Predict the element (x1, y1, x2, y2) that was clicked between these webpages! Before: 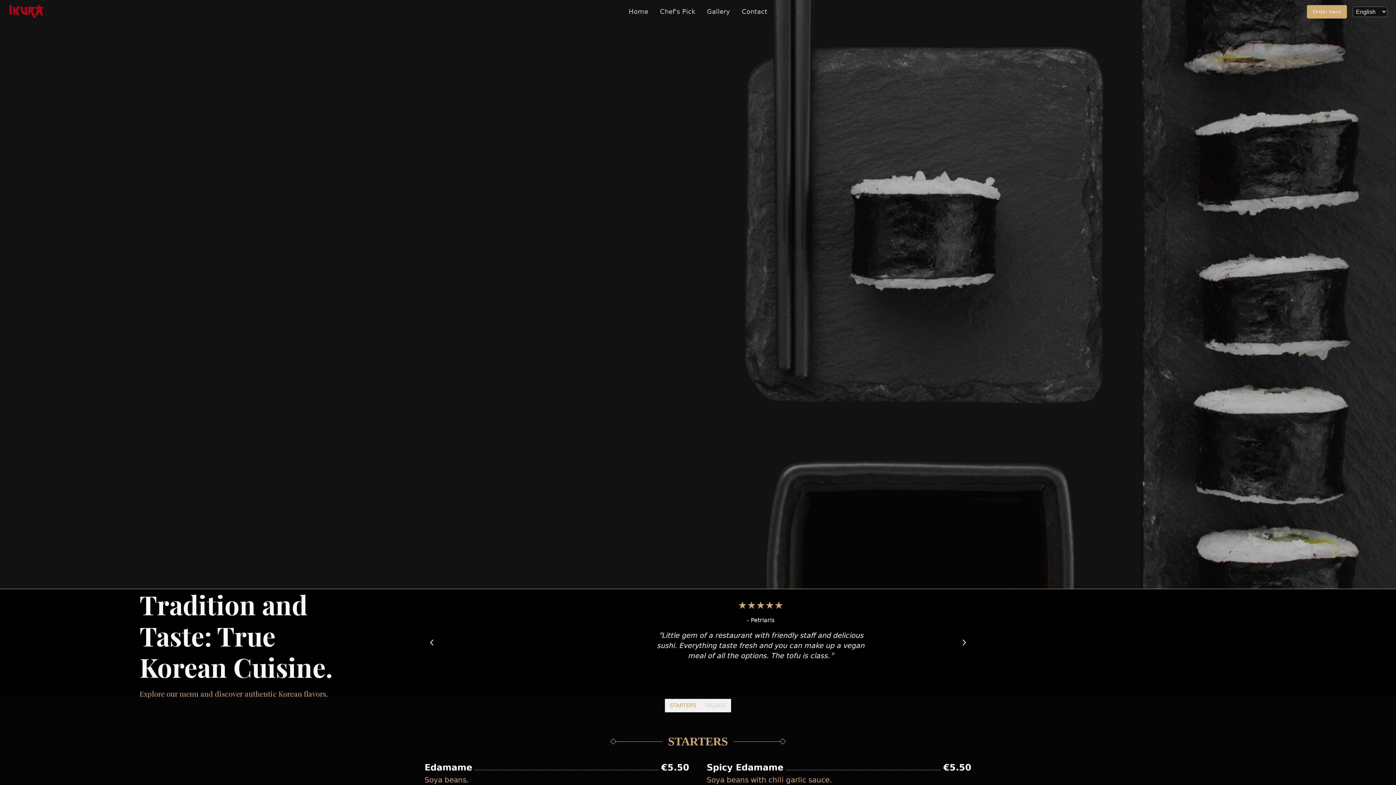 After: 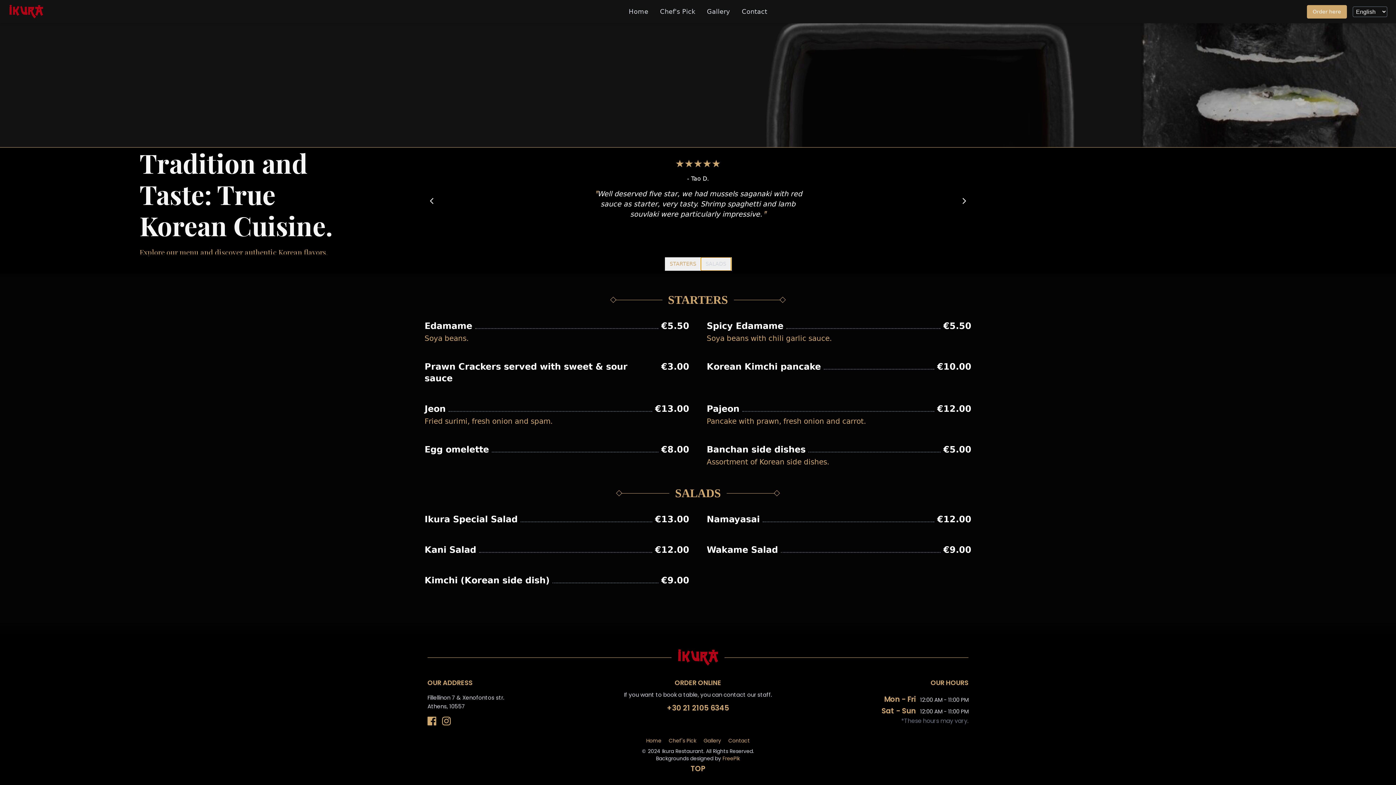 Action: bbox: (701, 699, 731, 712) label: SALADS